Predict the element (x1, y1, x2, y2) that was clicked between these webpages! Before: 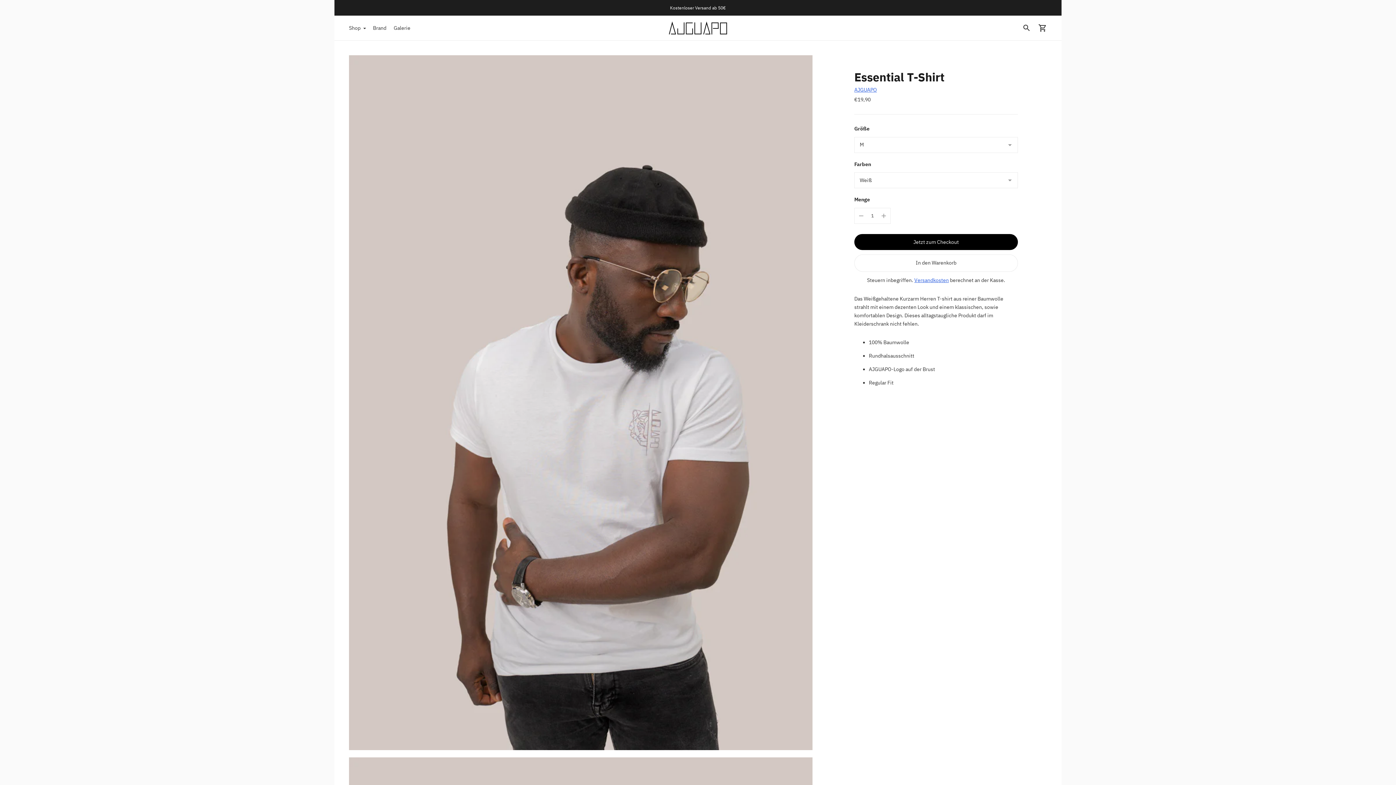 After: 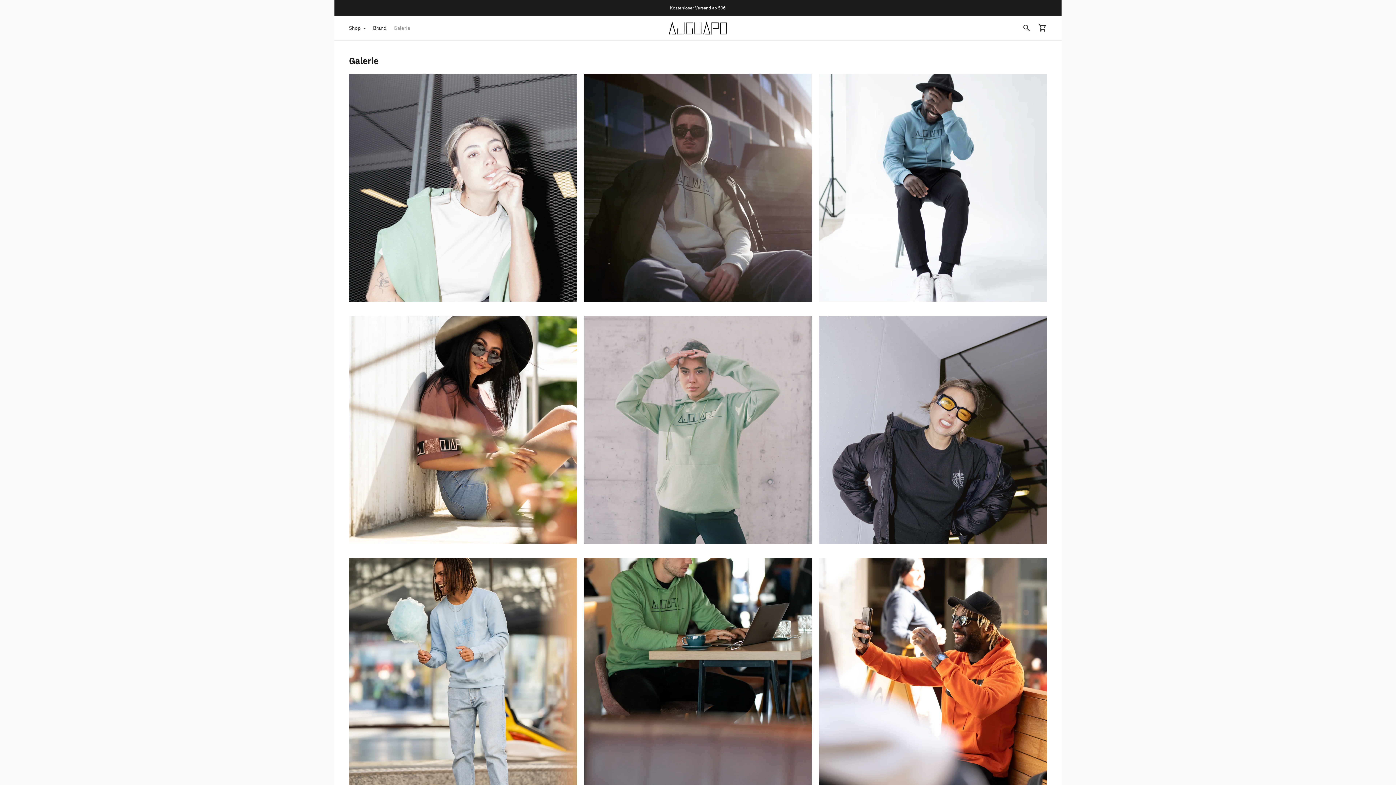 Action: bbox: (393, 20, 410, 36) label: Galerie